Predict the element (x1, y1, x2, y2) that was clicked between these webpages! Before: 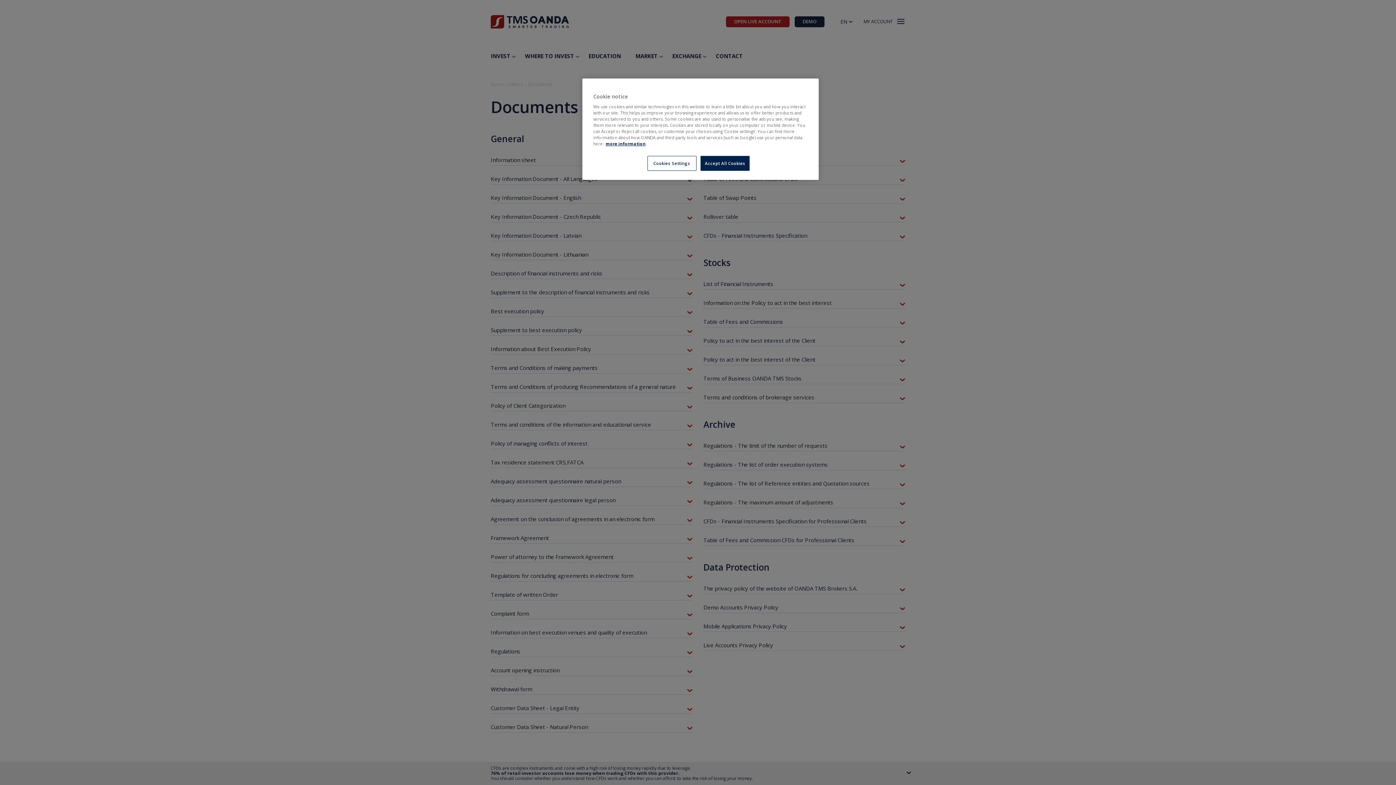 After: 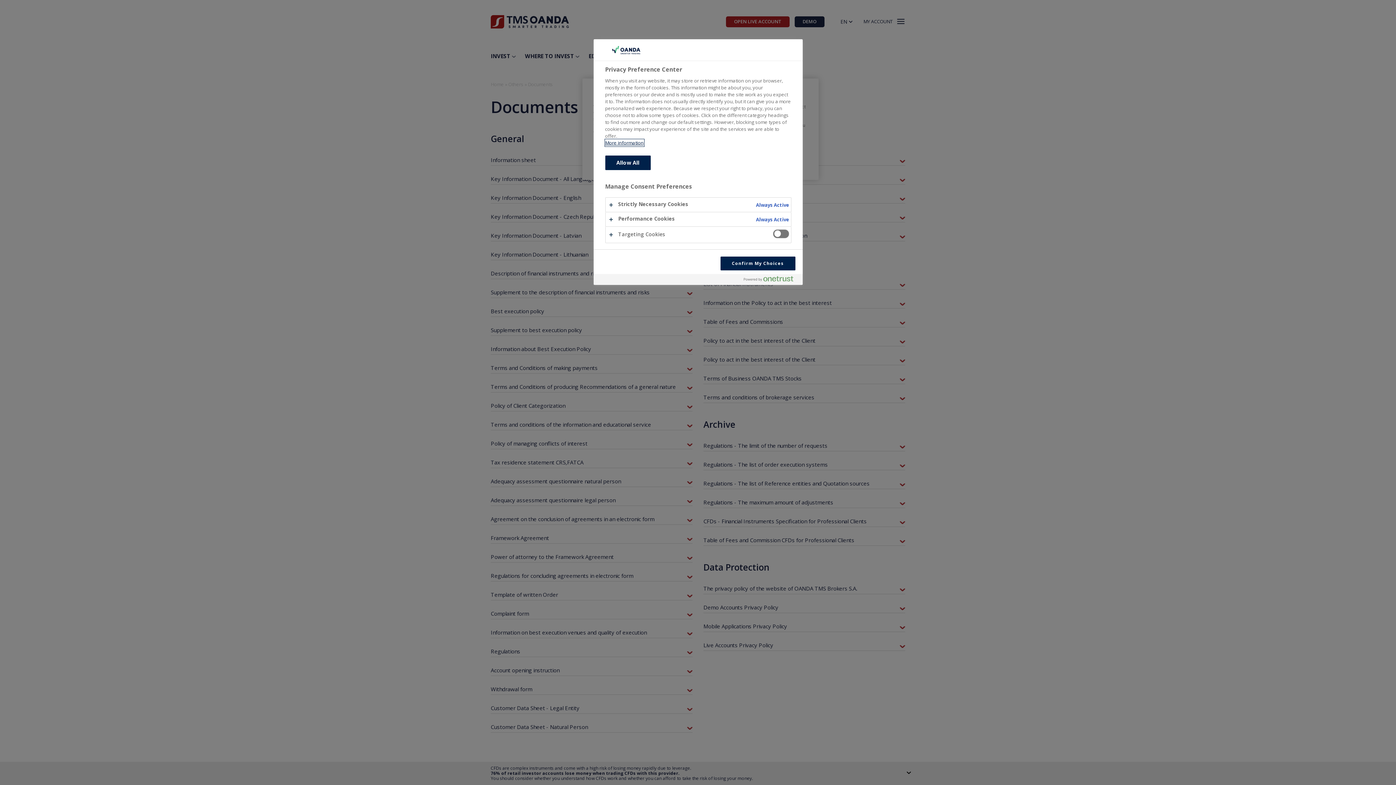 Action: bbox: (647, 156, 696, 170) label: Cookies Settings